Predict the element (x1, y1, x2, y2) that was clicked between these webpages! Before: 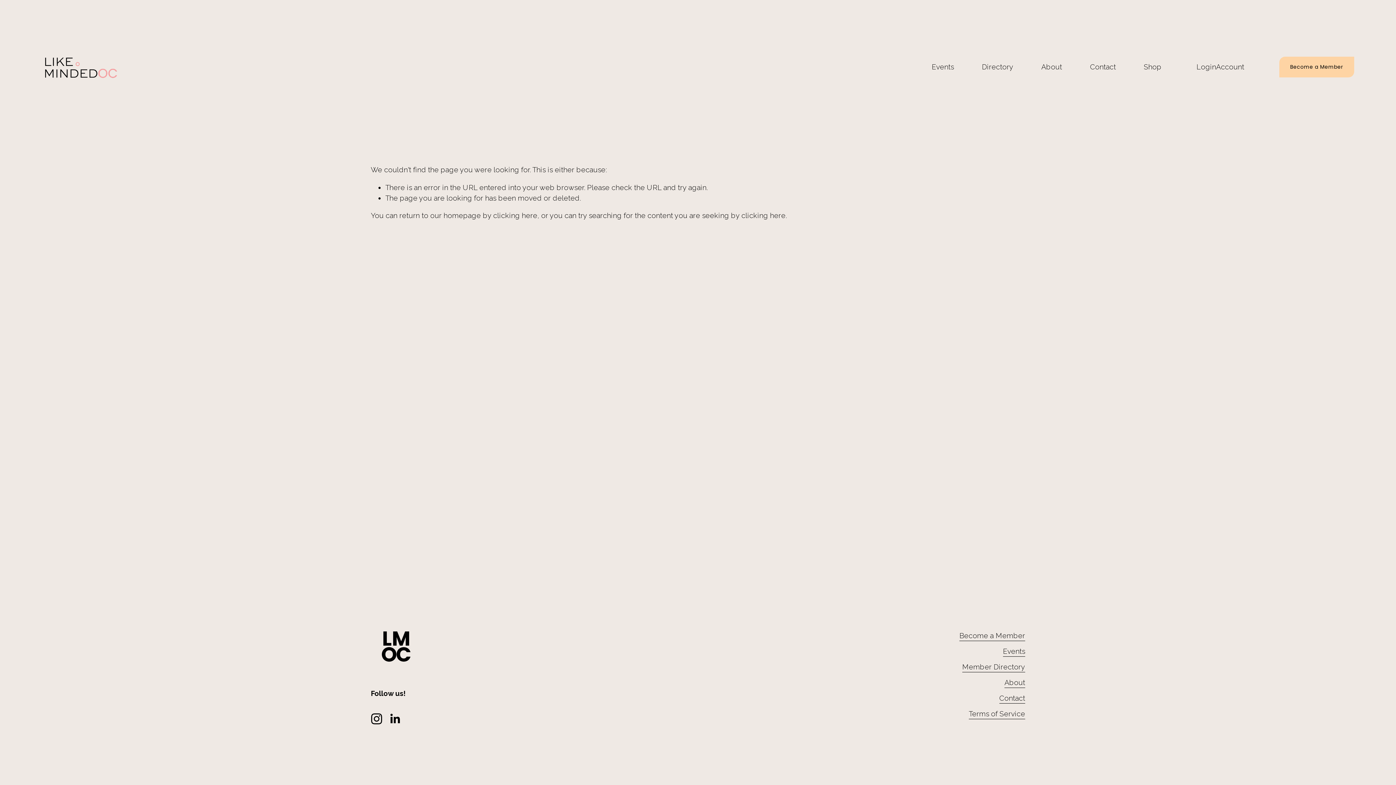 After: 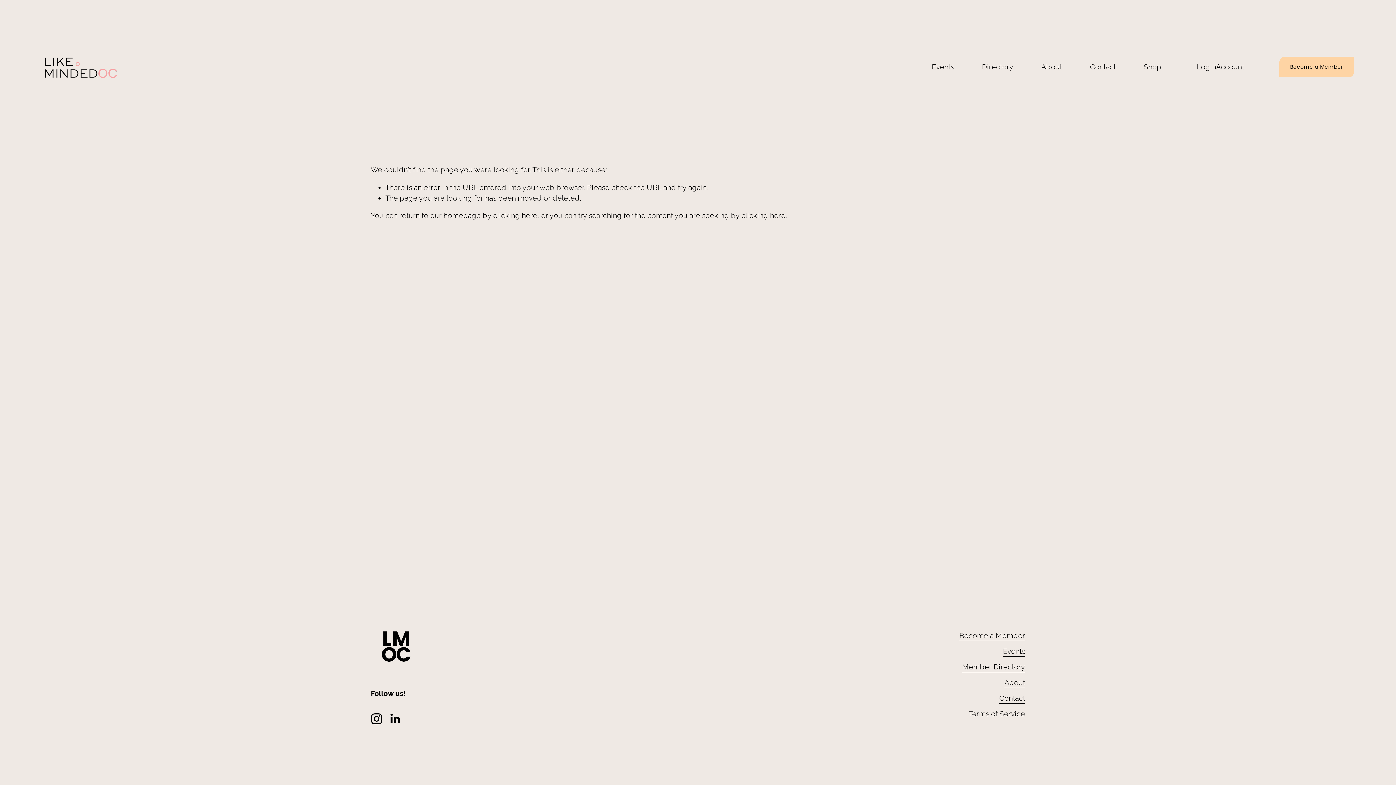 Action: bbox: (962, 662, 1025, 672) label: Member Directory